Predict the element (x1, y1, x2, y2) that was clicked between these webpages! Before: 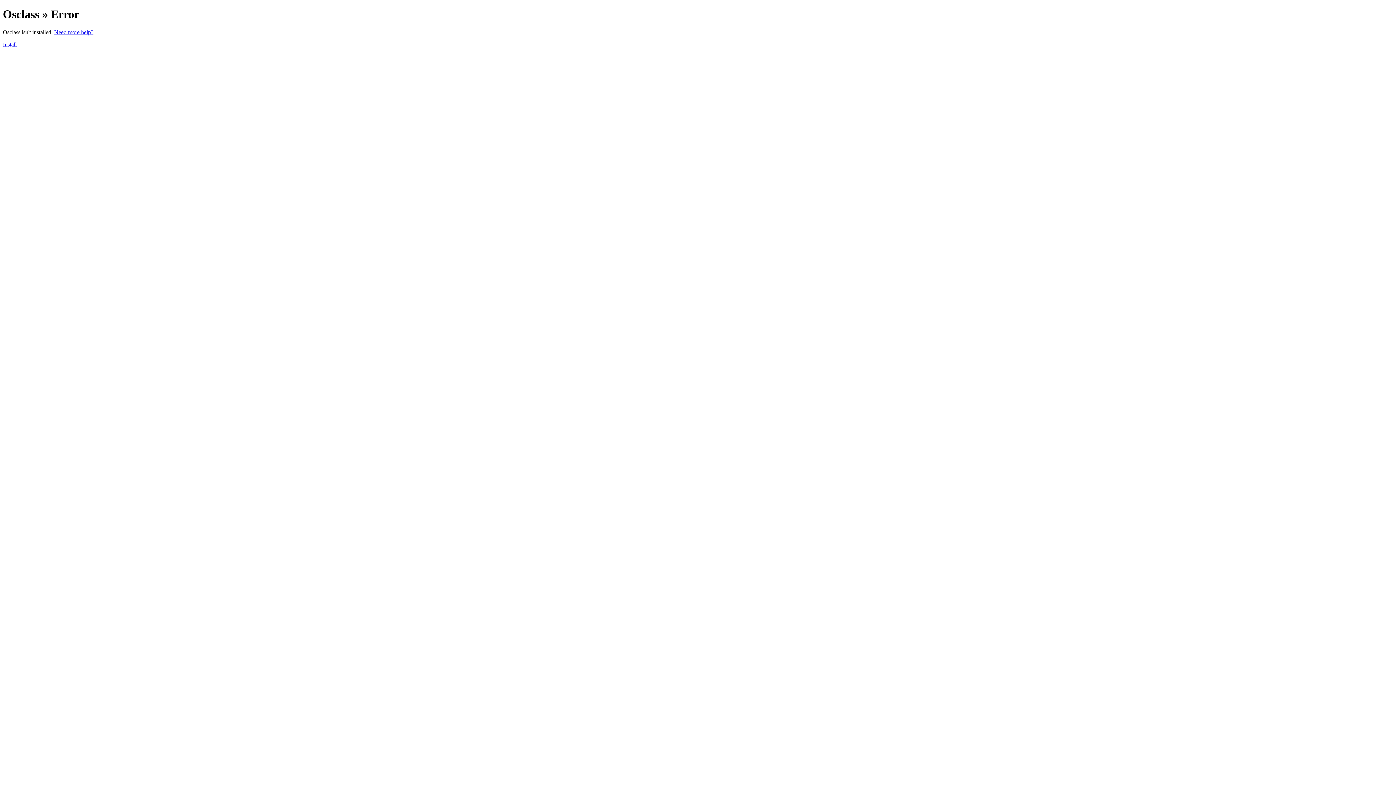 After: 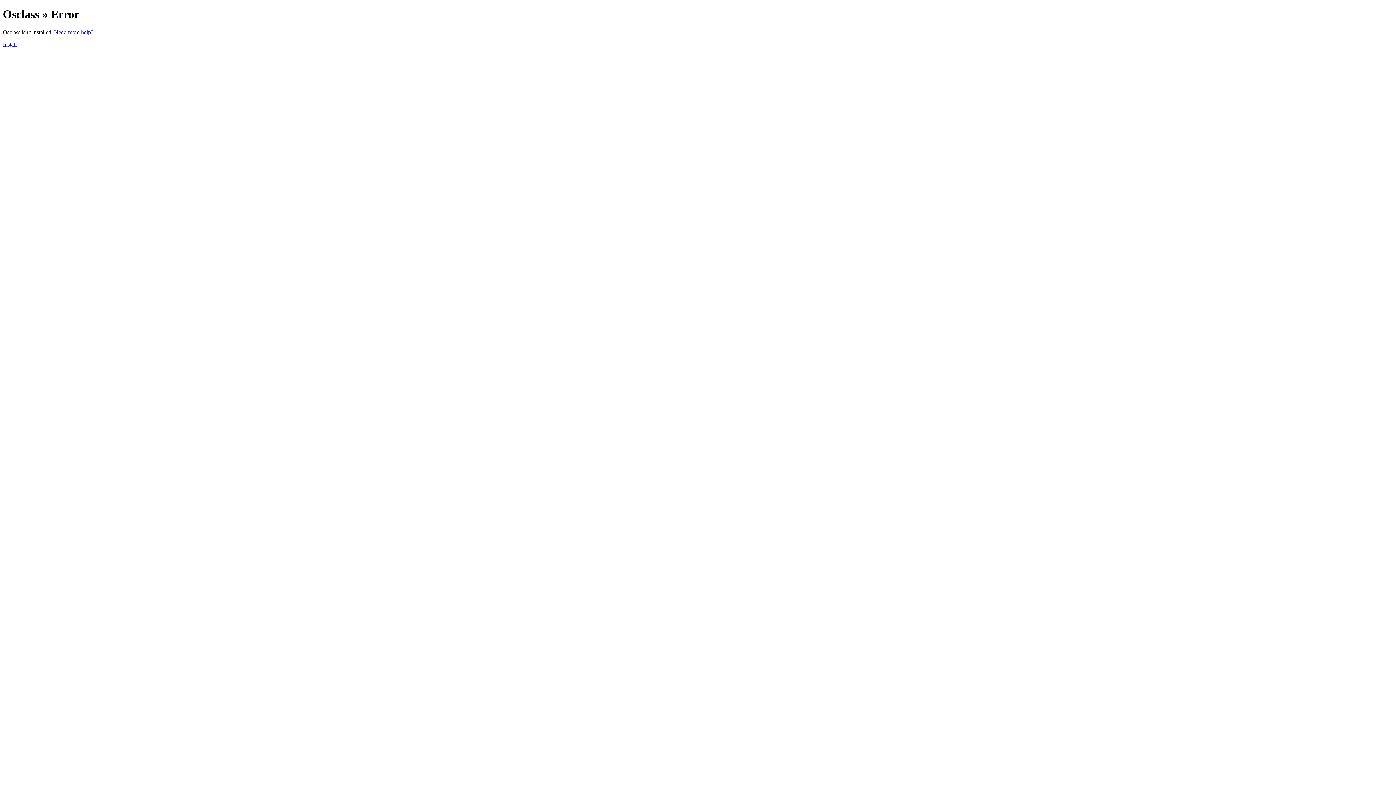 Action: label: Install bbox: (2, 41, 16, 47)